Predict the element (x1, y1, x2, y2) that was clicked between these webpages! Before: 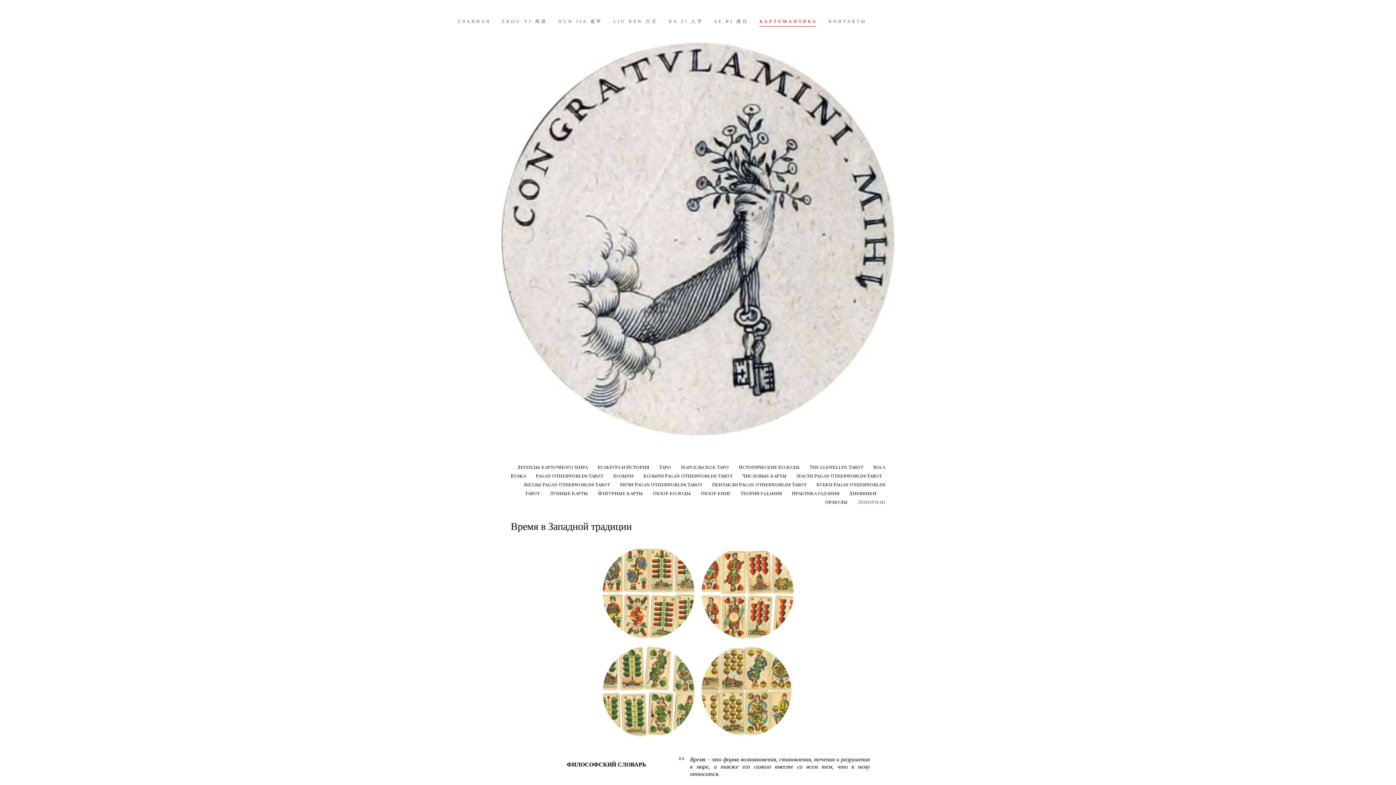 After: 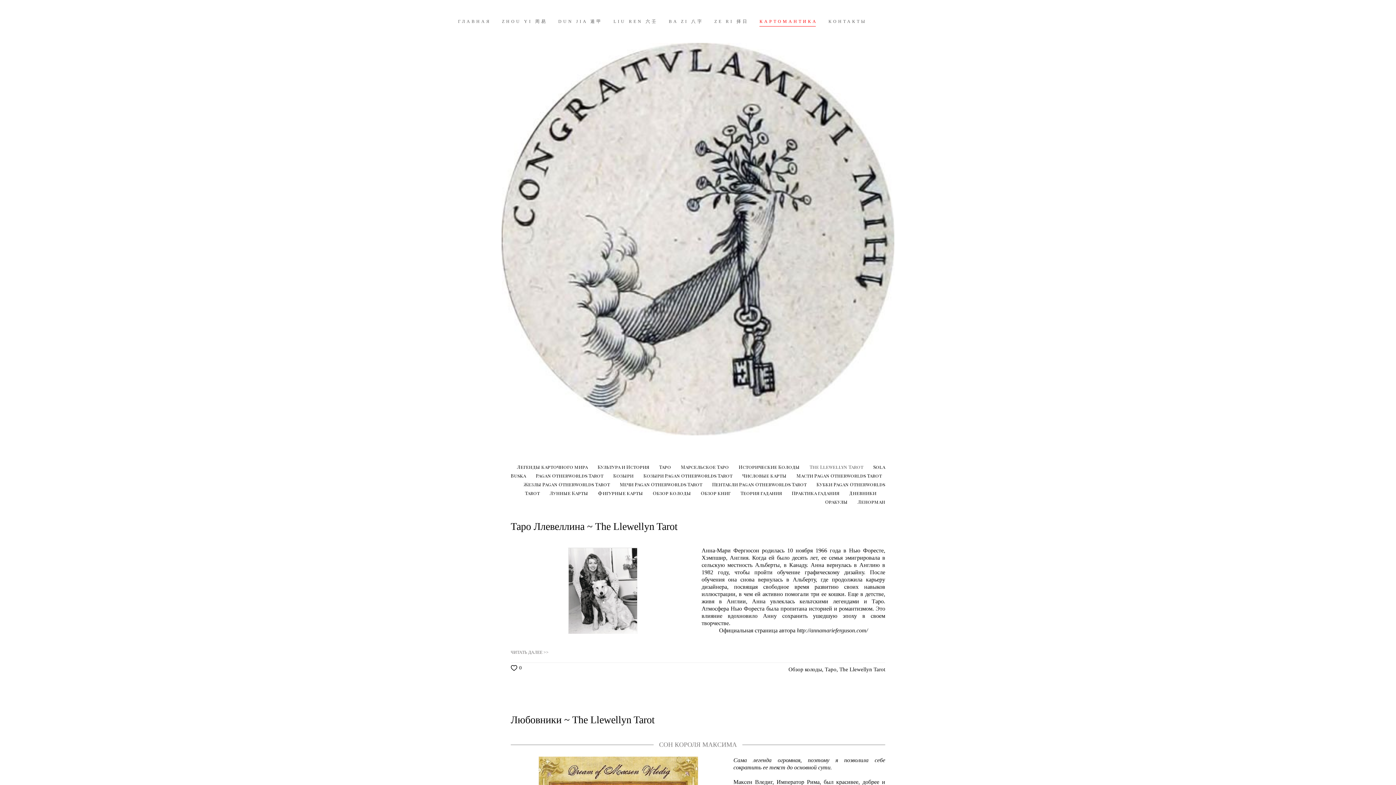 Action: bbox: (809, 464, 864, 470) label: The Llewellyn Tarot 